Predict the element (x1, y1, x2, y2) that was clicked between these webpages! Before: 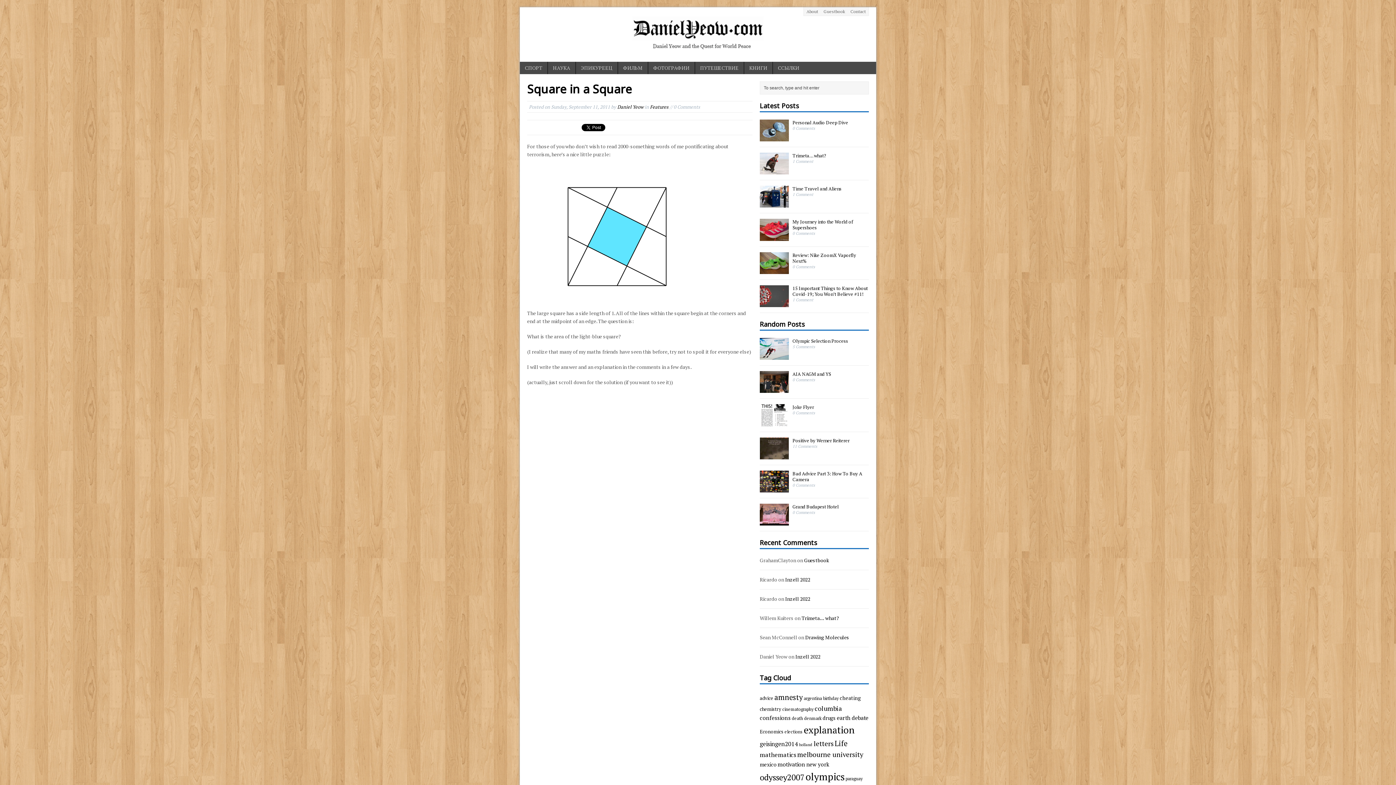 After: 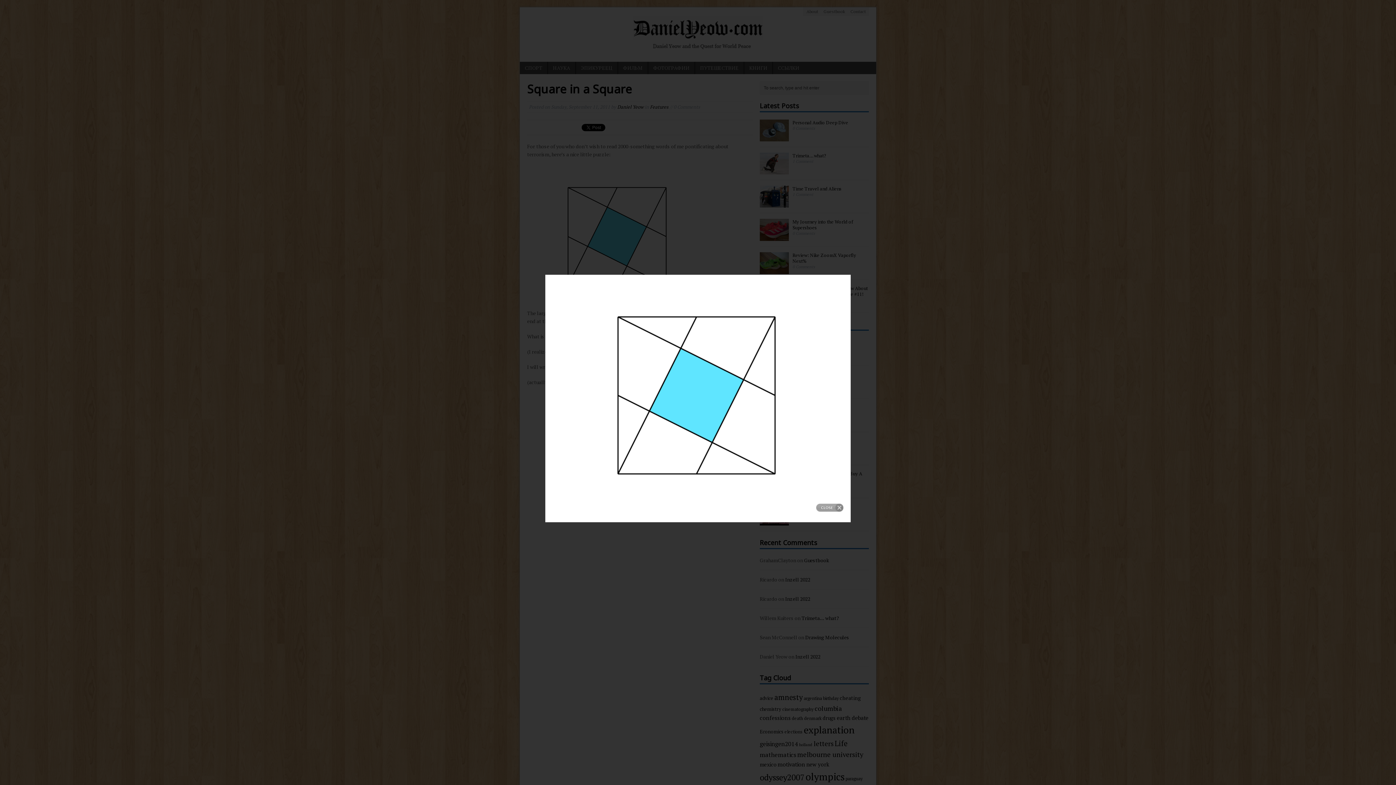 Action: bbox: (527, 294, 709, 301)